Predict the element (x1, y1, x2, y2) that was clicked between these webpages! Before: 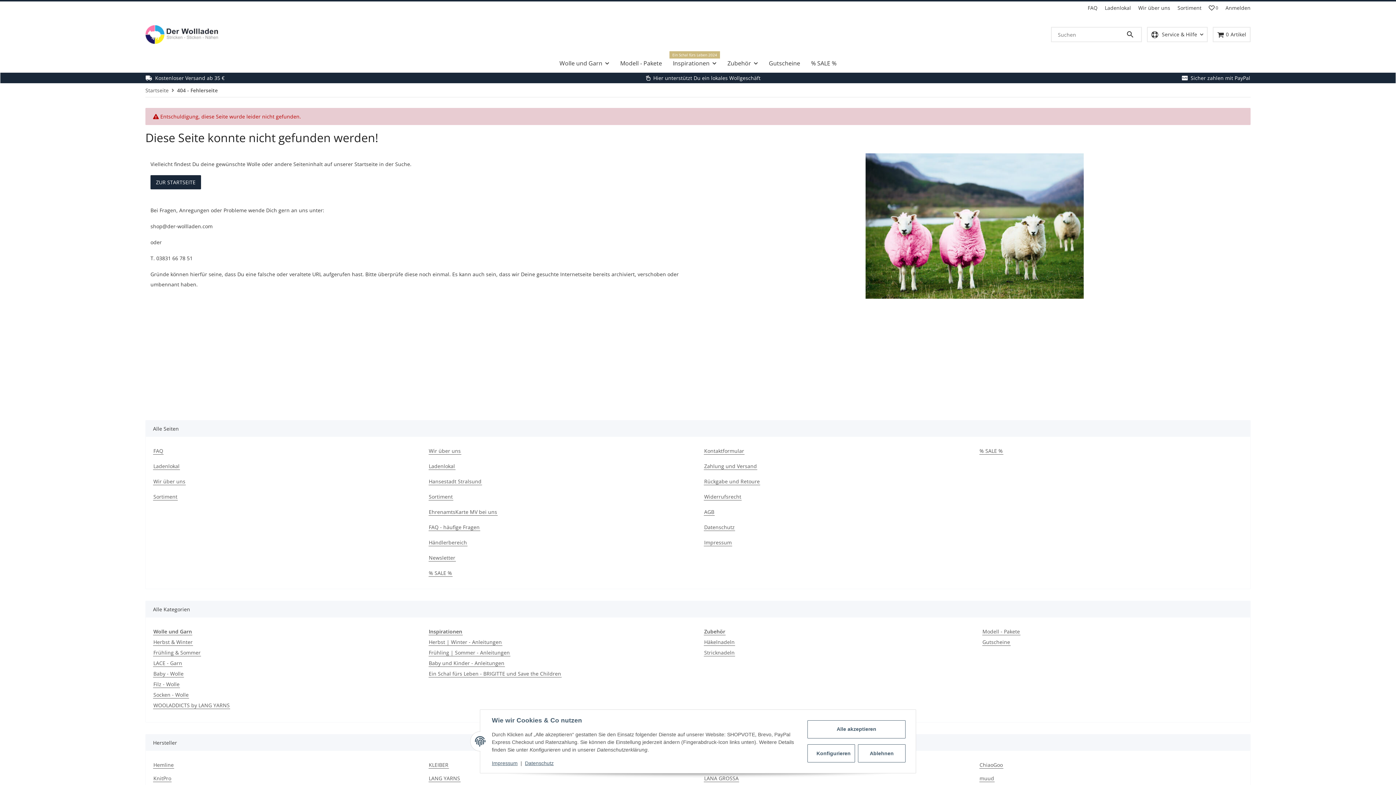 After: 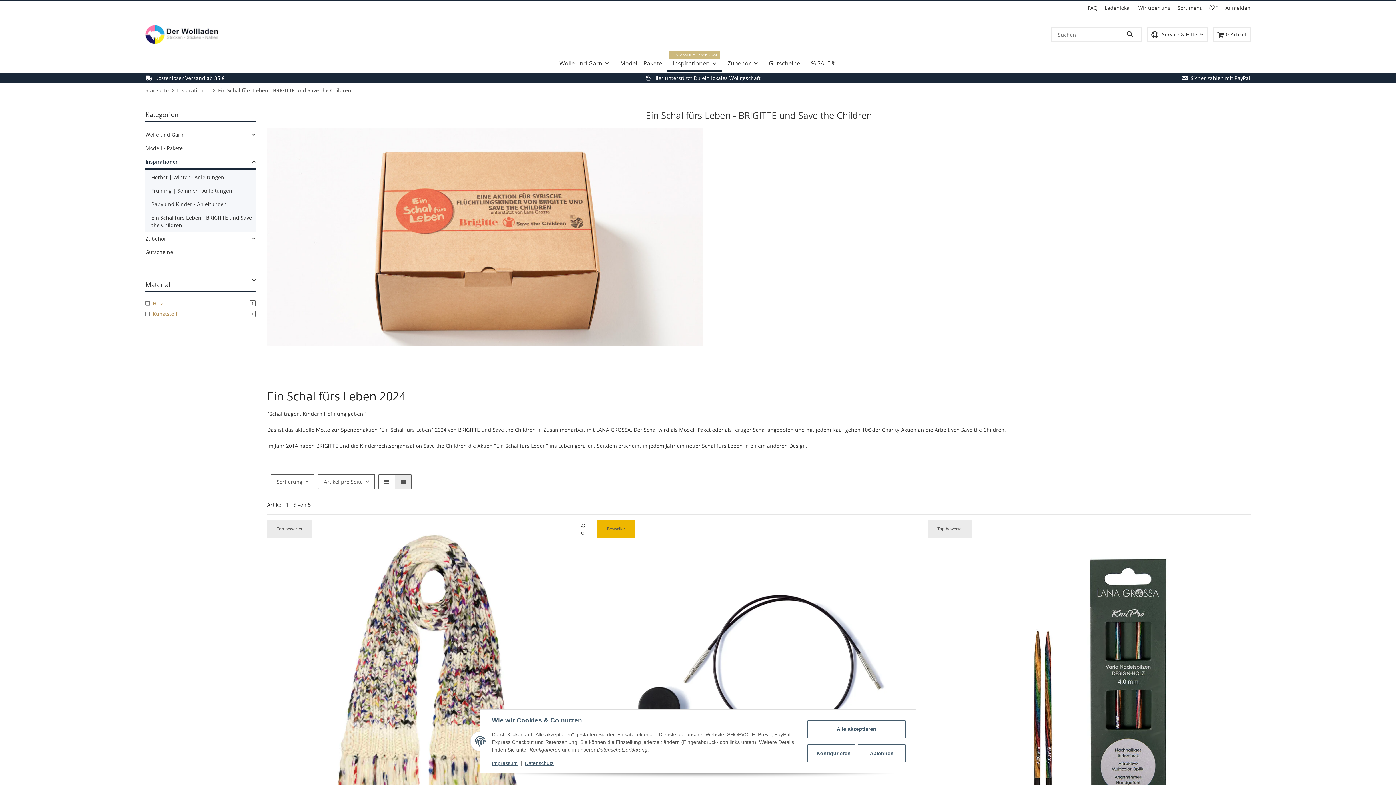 Action: bbox: (428, 670, 561, 677) label: Ein Schal fürs Leben - BRIGITTE und Save the Children